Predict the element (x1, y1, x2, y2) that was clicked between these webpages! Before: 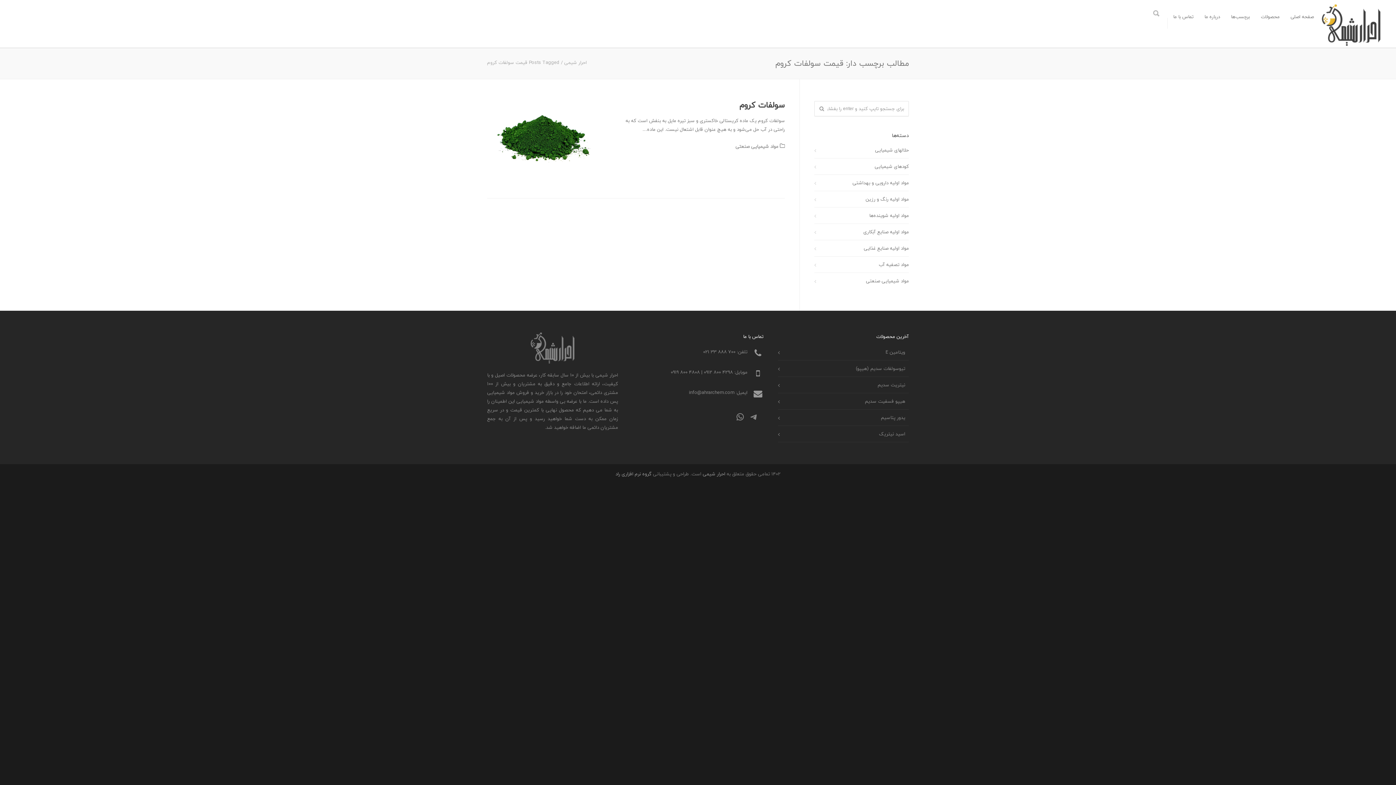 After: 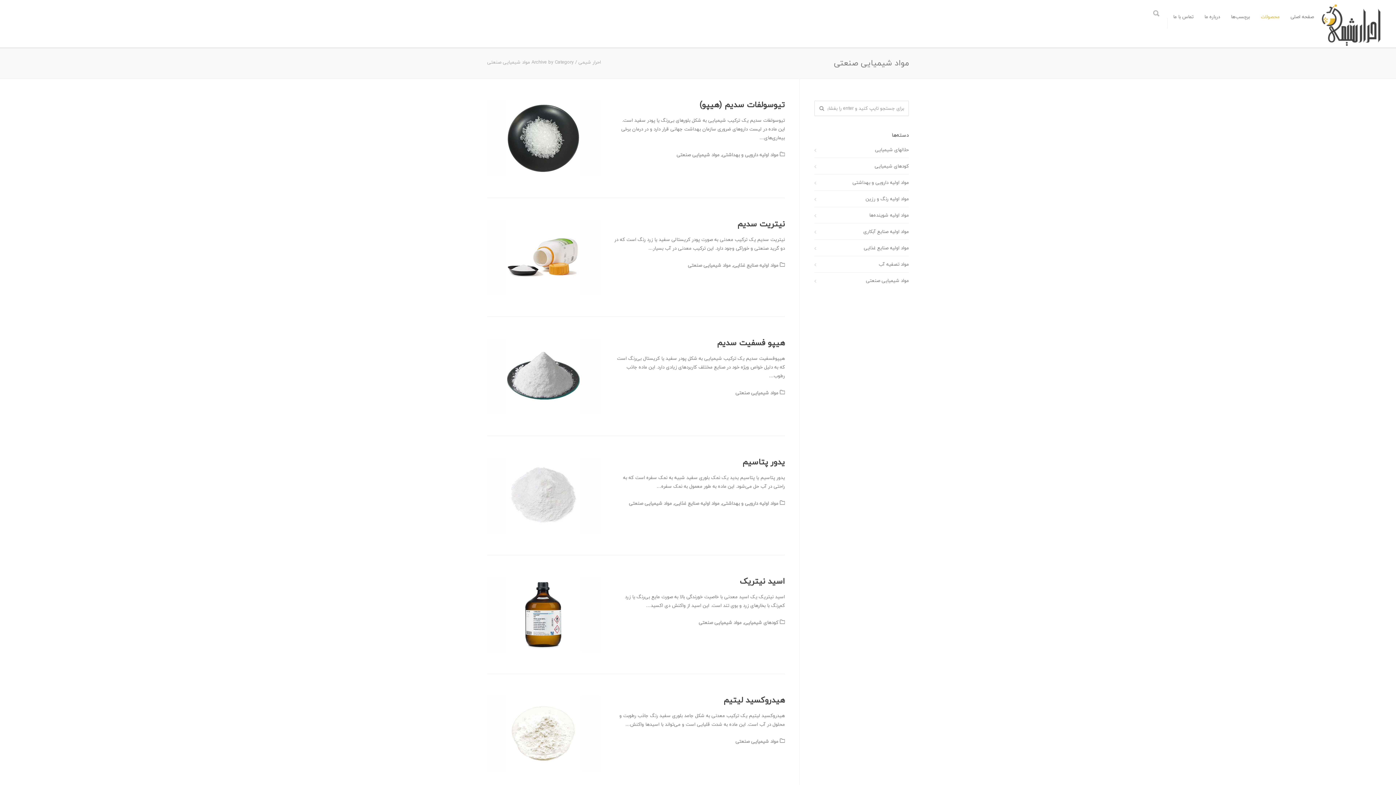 Action: label: مواد شیمیایی صنعتی bbox: (814, 276, 909, 285)